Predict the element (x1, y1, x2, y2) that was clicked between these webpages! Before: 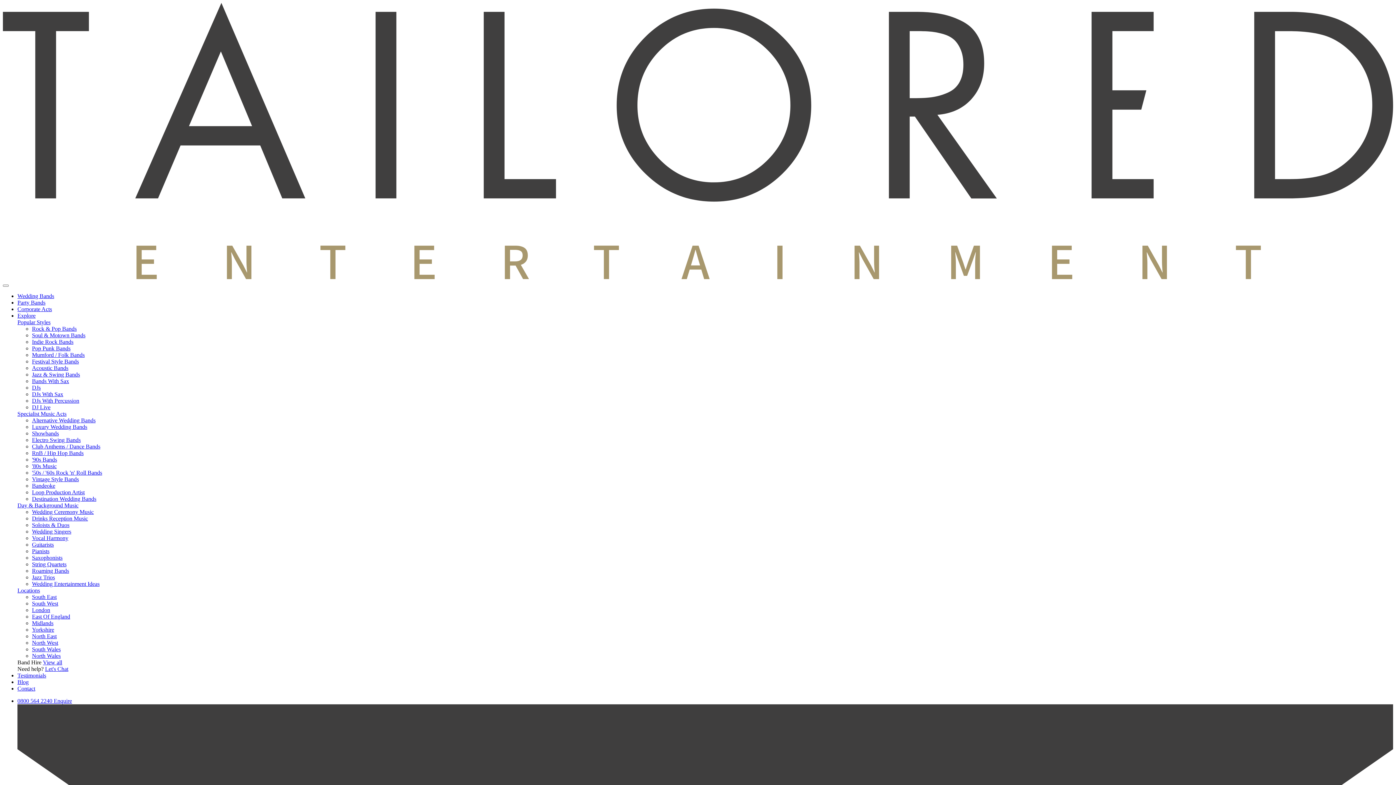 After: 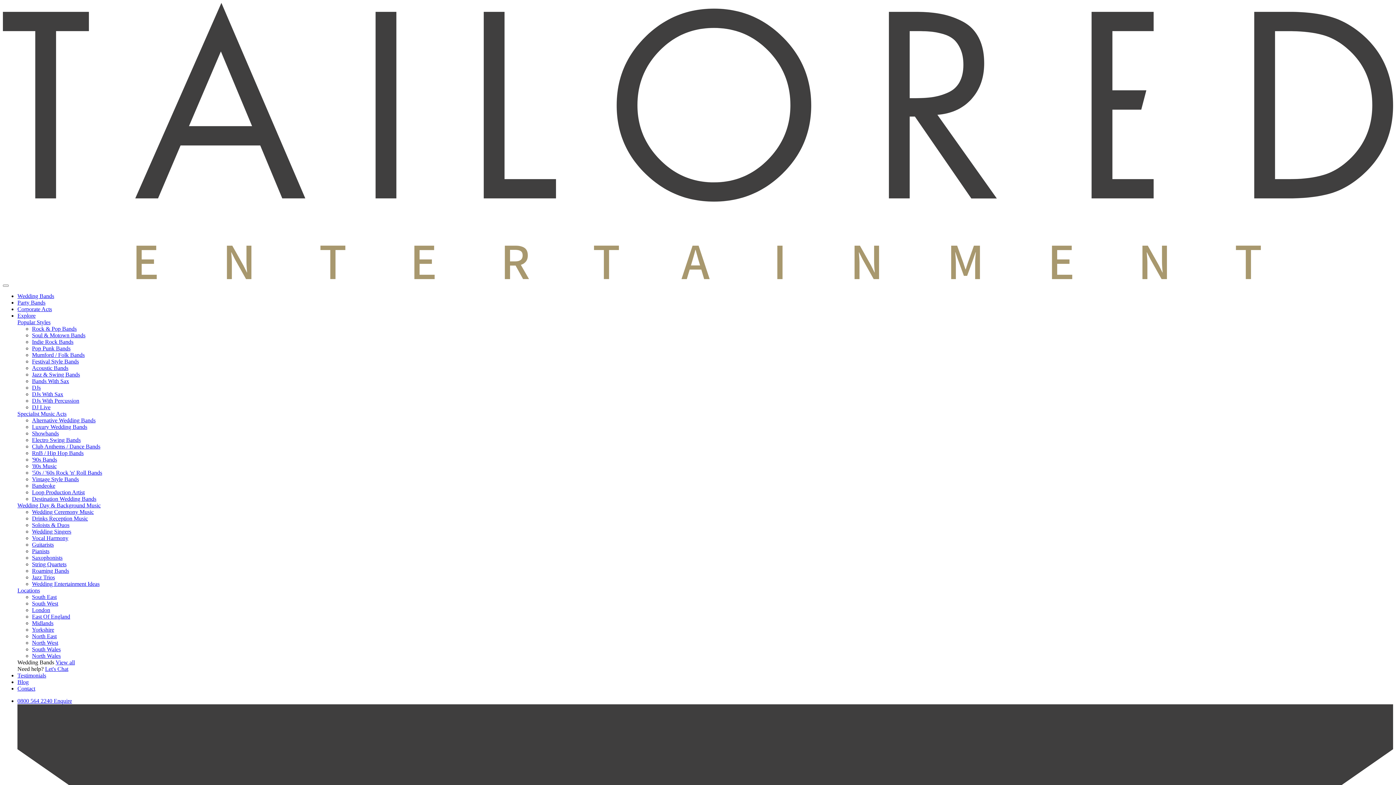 Action: label: Vocal Harmony bbox: (32, 535, 68, 541)